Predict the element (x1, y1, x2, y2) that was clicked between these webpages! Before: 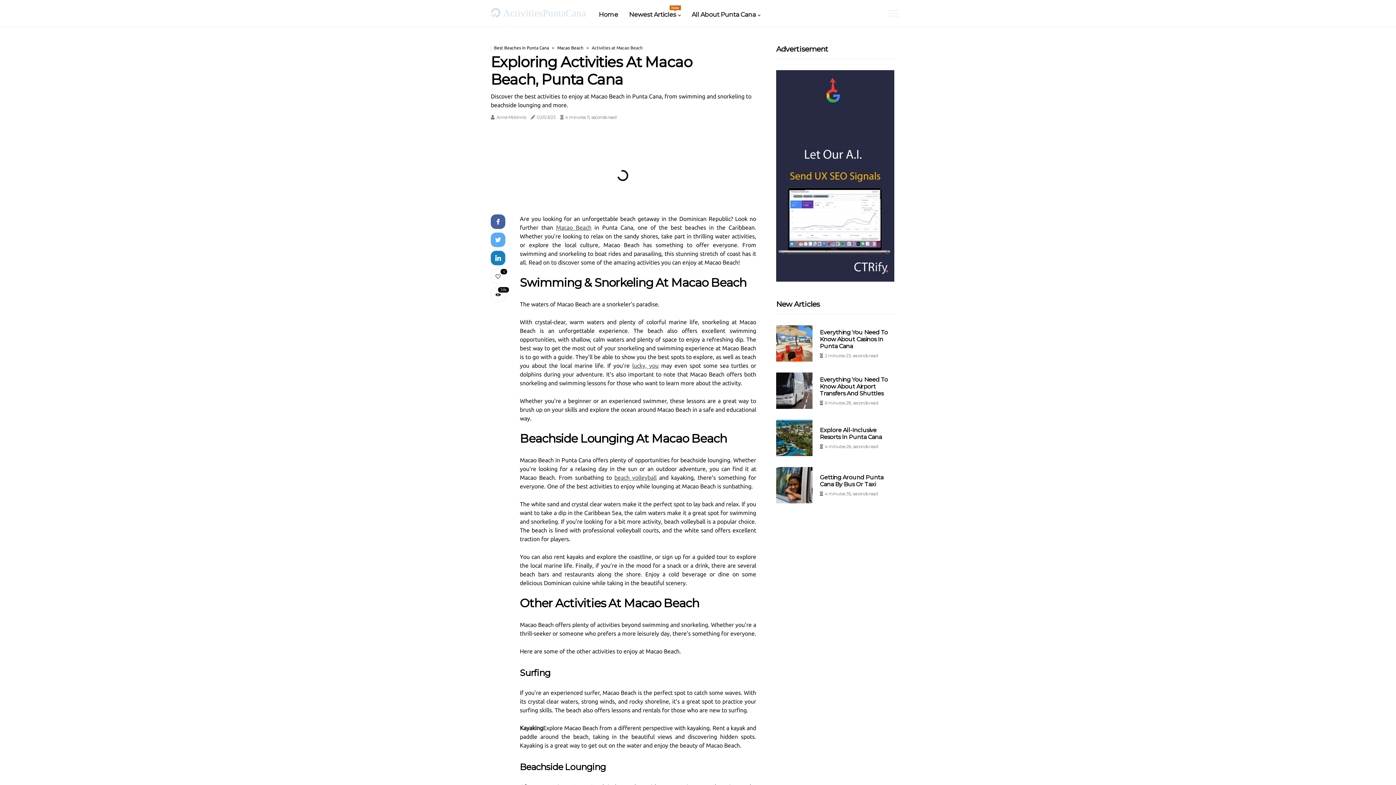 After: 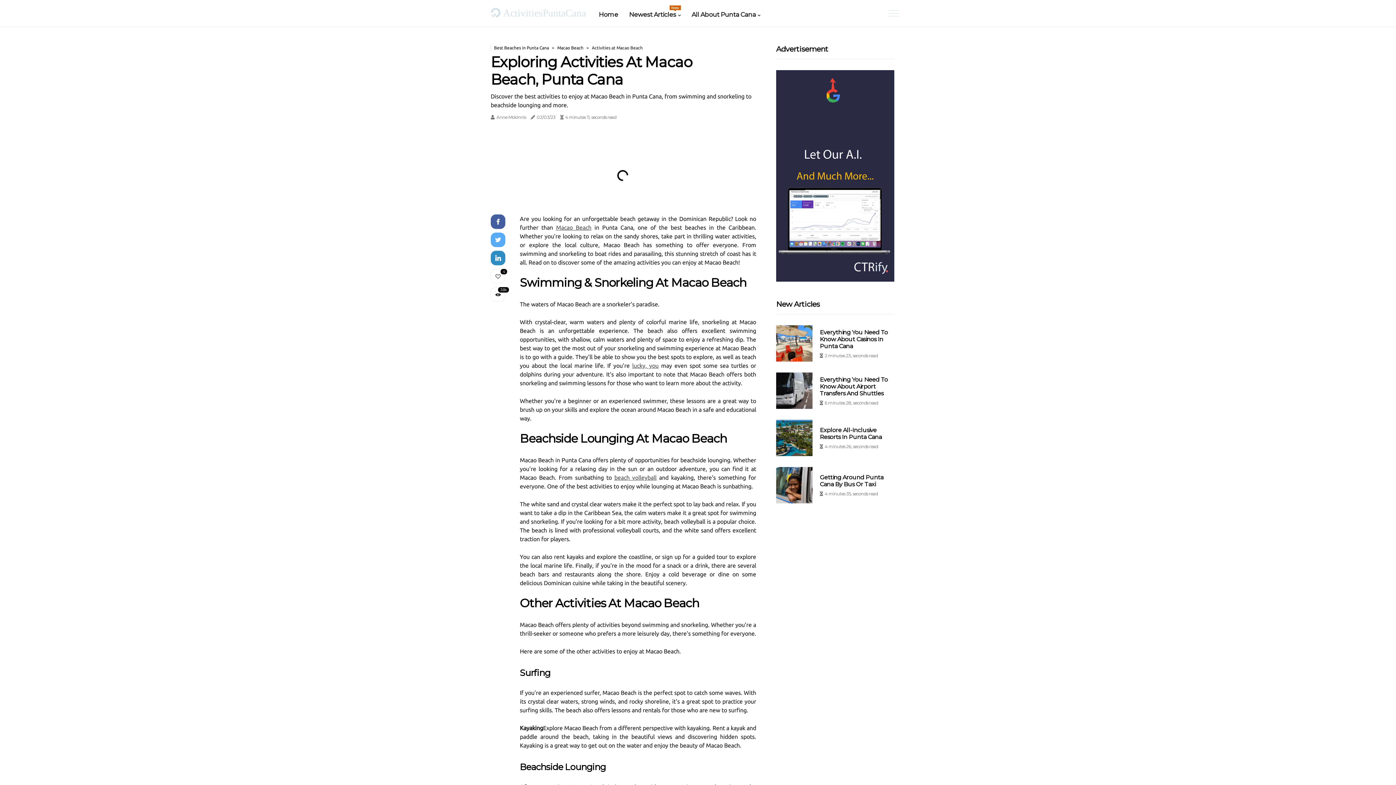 Action: bbox: (490, 255, 505, 262)